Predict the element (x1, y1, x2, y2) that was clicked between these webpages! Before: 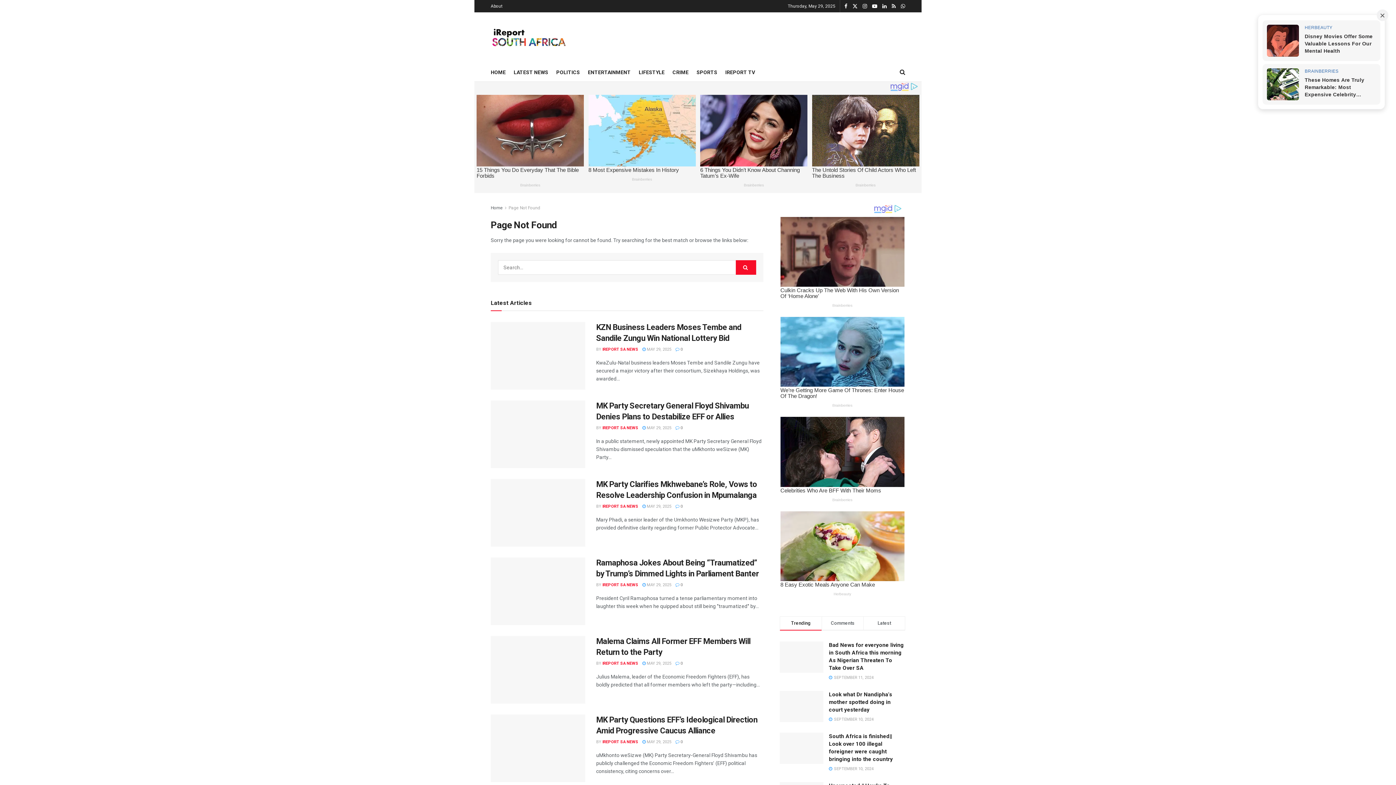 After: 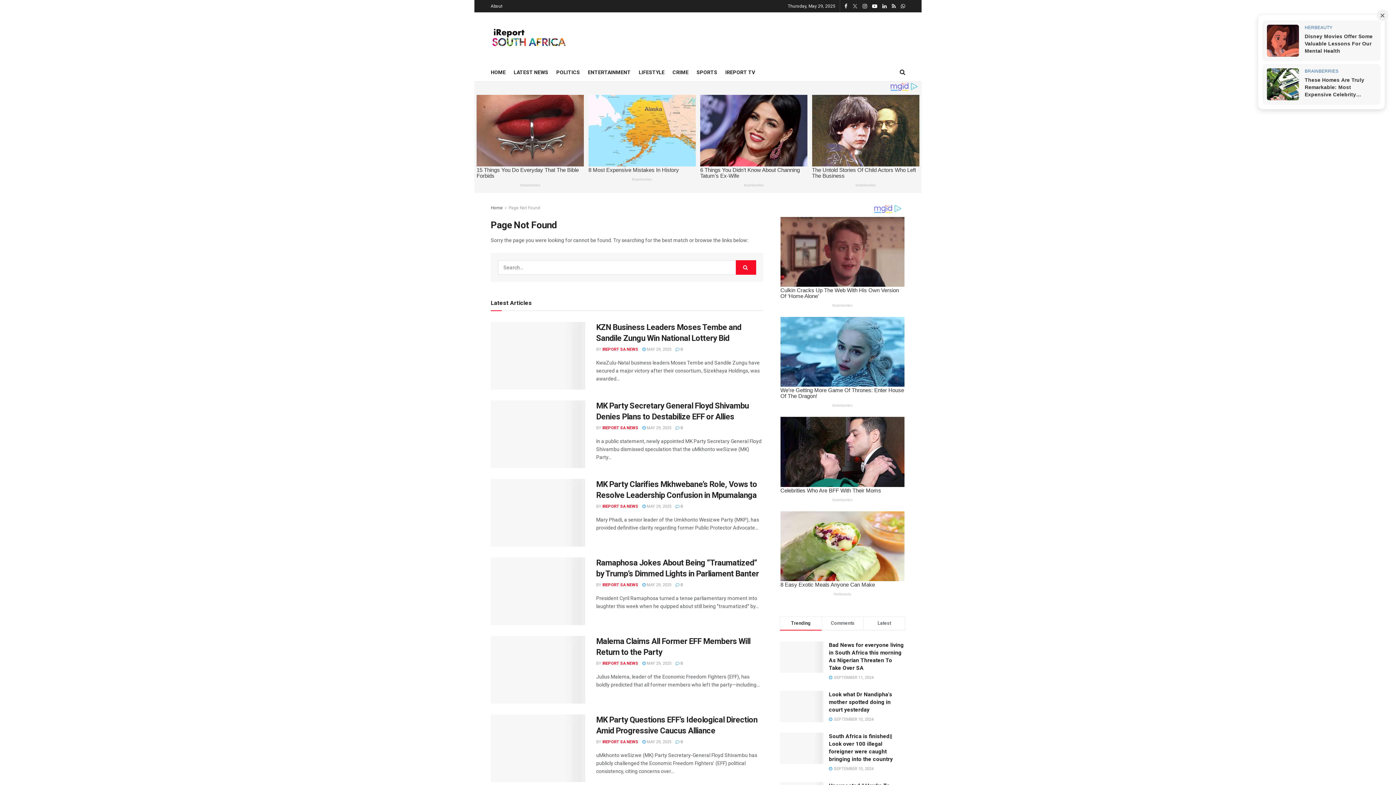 Action: label: Find us on Twitter bbox: (852, 0, 857, 12)